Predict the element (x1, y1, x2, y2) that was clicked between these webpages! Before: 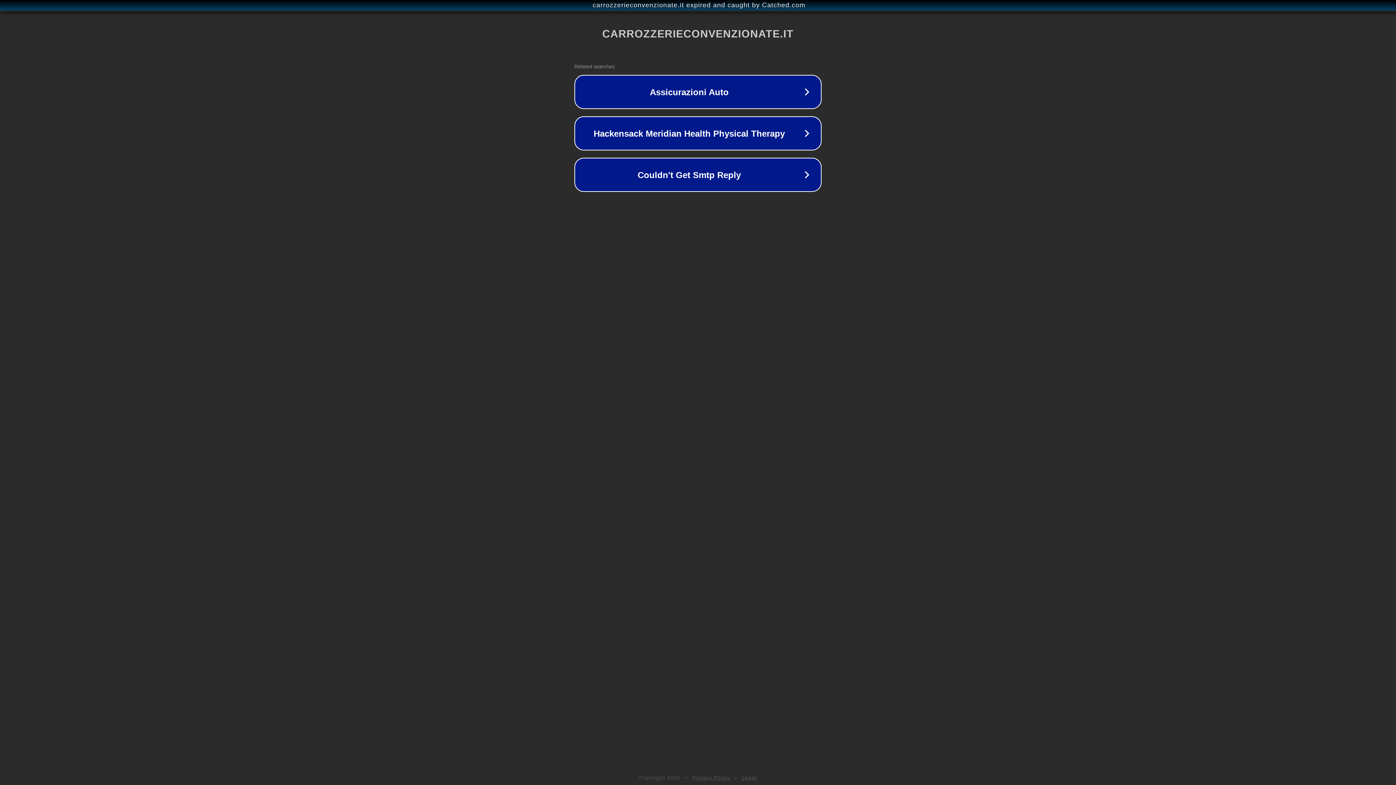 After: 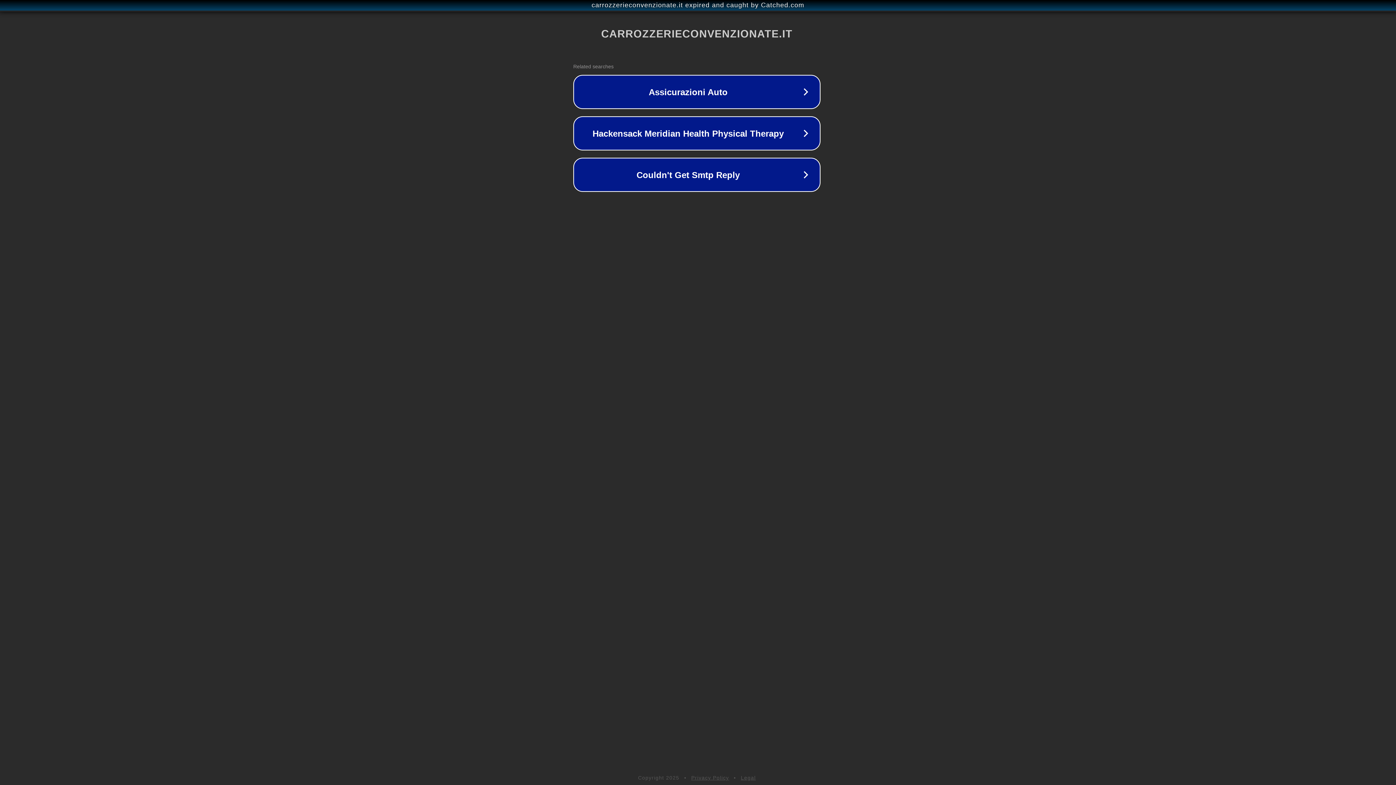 Action: bbox: (1, 1, 1397, 9) label: carrozzerieconvenzionate.it expired and caught by Catched.com